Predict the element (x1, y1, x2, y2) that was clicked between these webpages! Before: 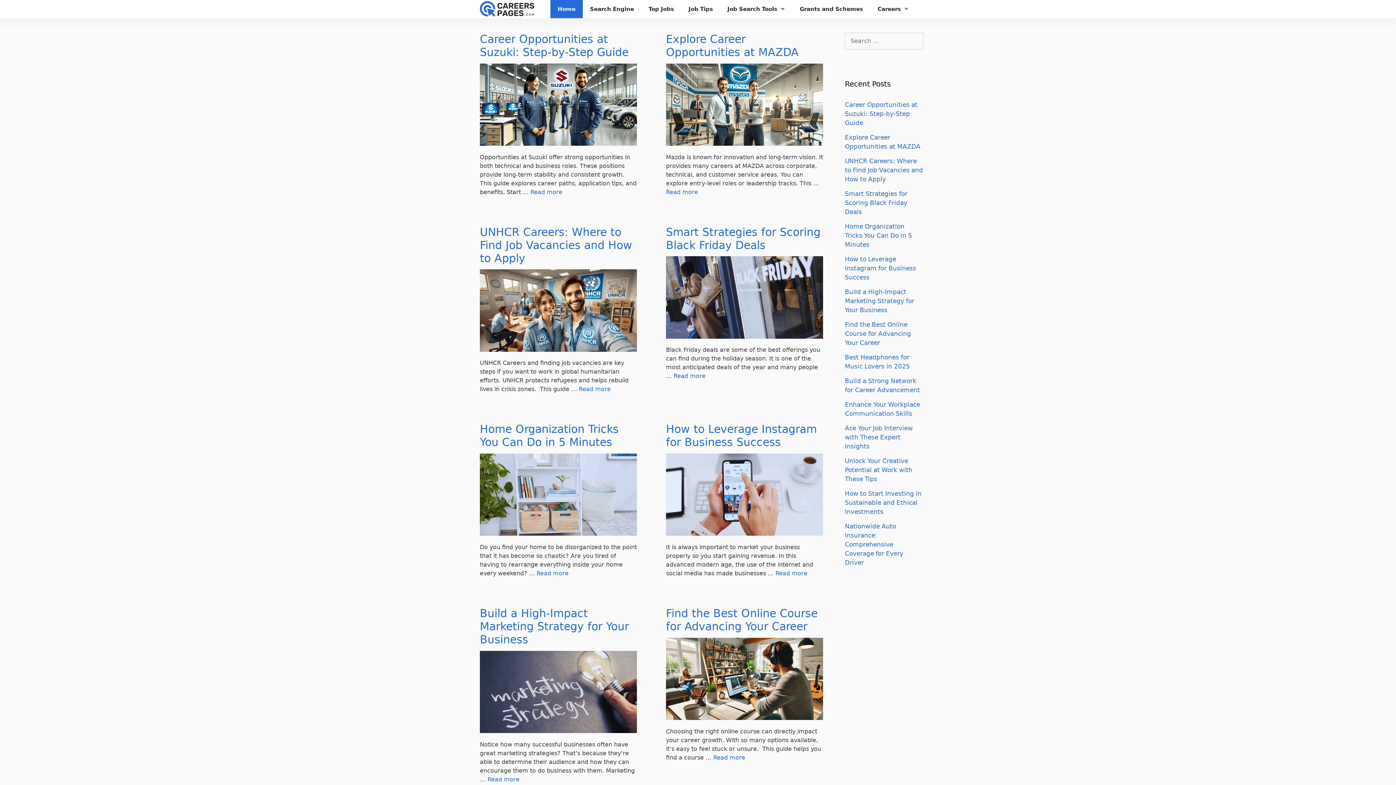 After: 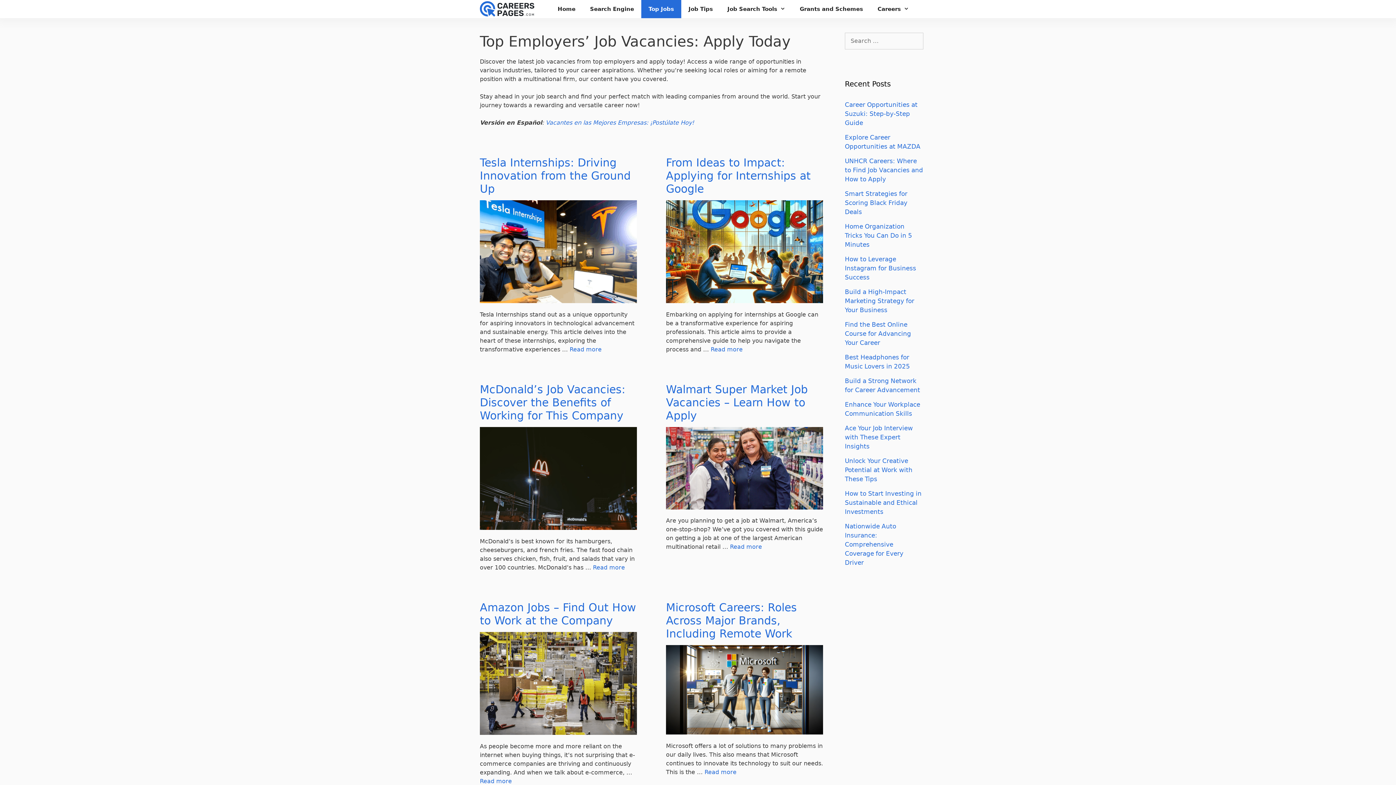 Action: bbox: (641, 0, 681, 18) label: Top Jobs